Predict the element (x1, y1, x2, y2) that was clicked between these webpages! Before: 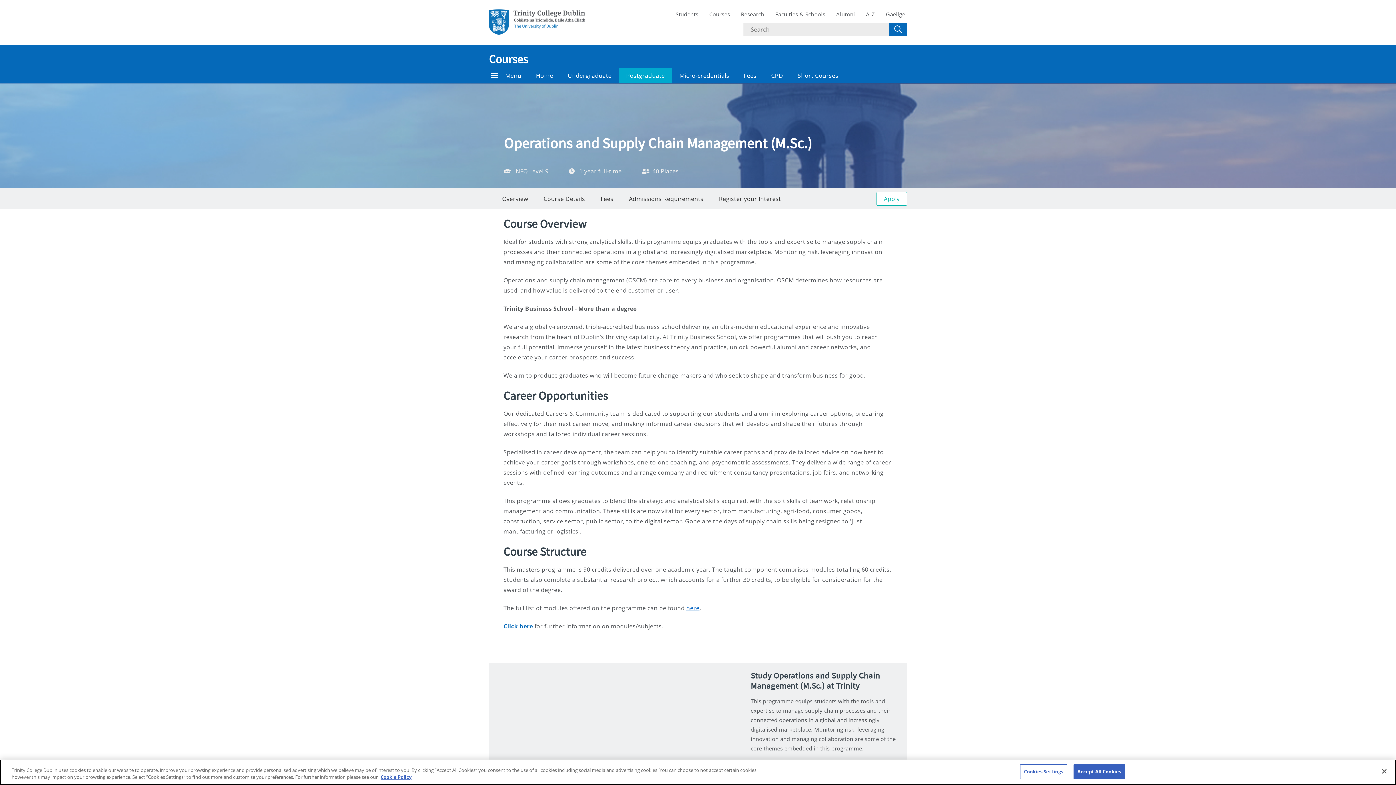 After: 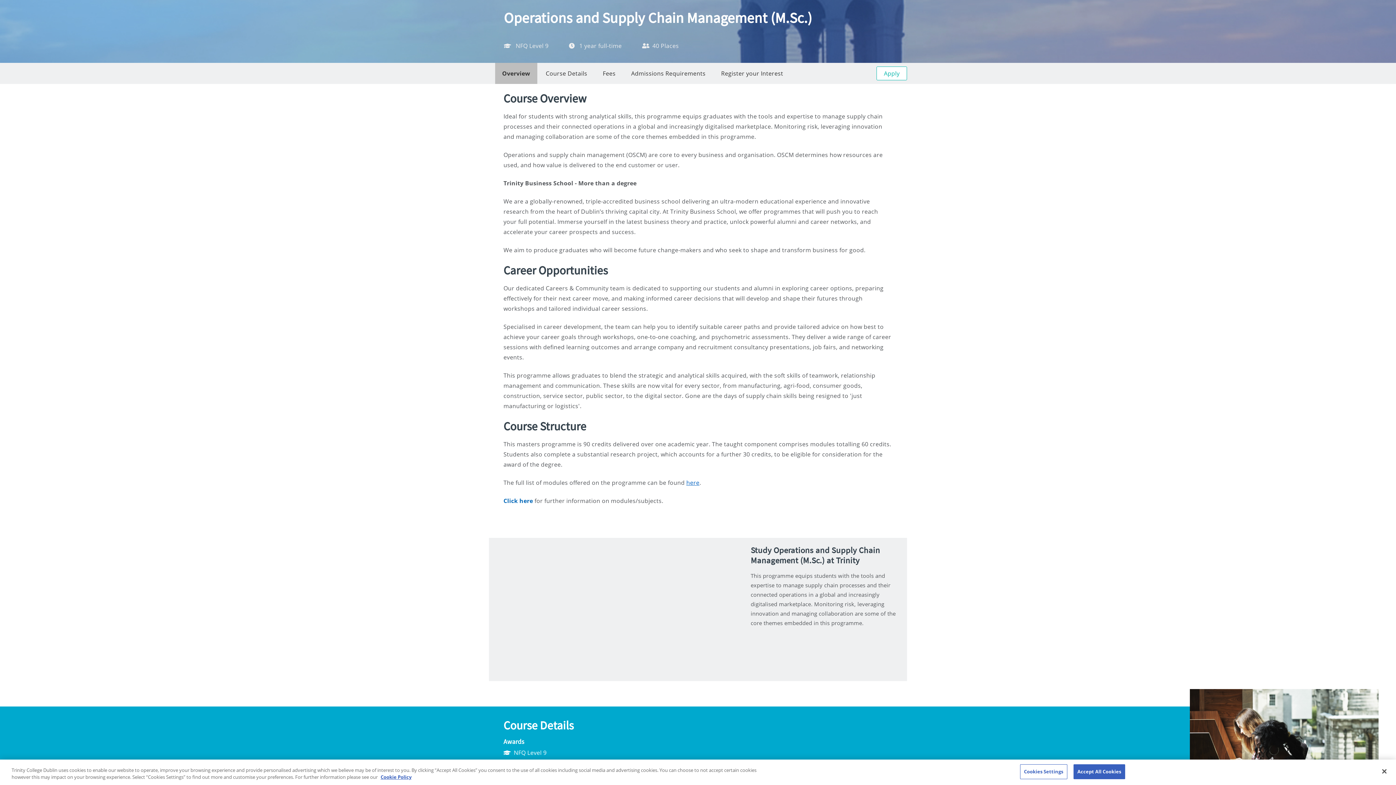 Action: bbox: (495, 188, 535, 209) label: Overview